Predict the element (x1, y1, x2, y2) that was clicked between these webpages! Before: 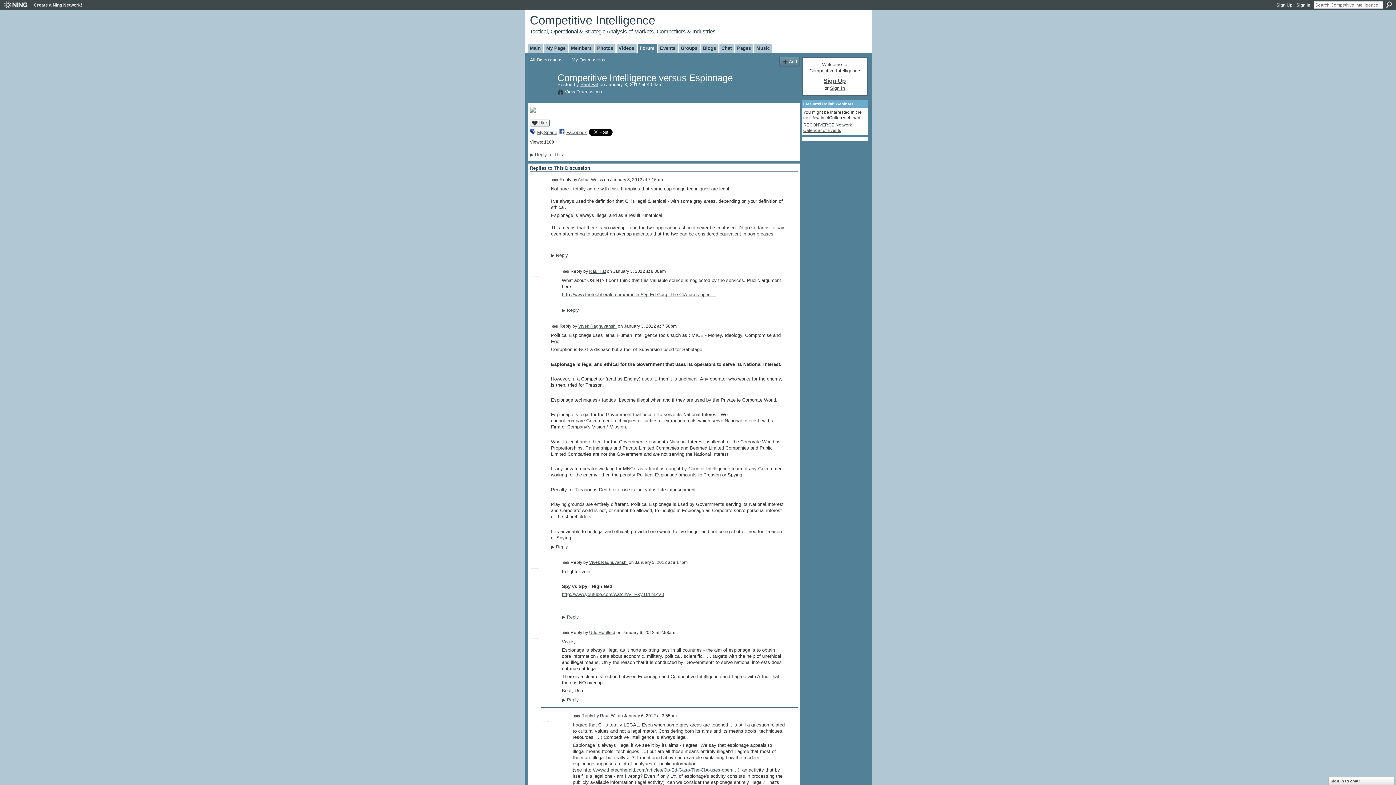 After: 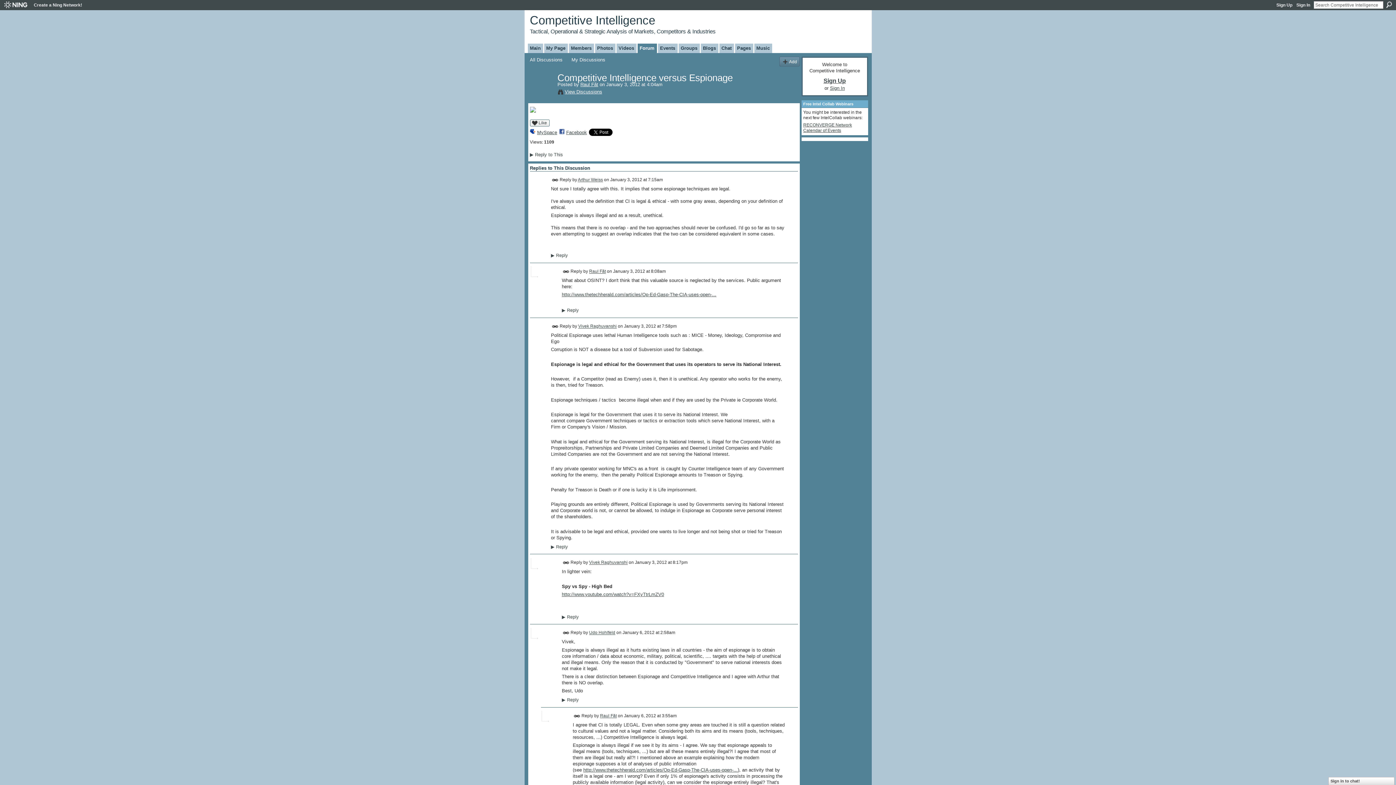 Action: label: Posted by  bbox: (557, 81, 580, 87)